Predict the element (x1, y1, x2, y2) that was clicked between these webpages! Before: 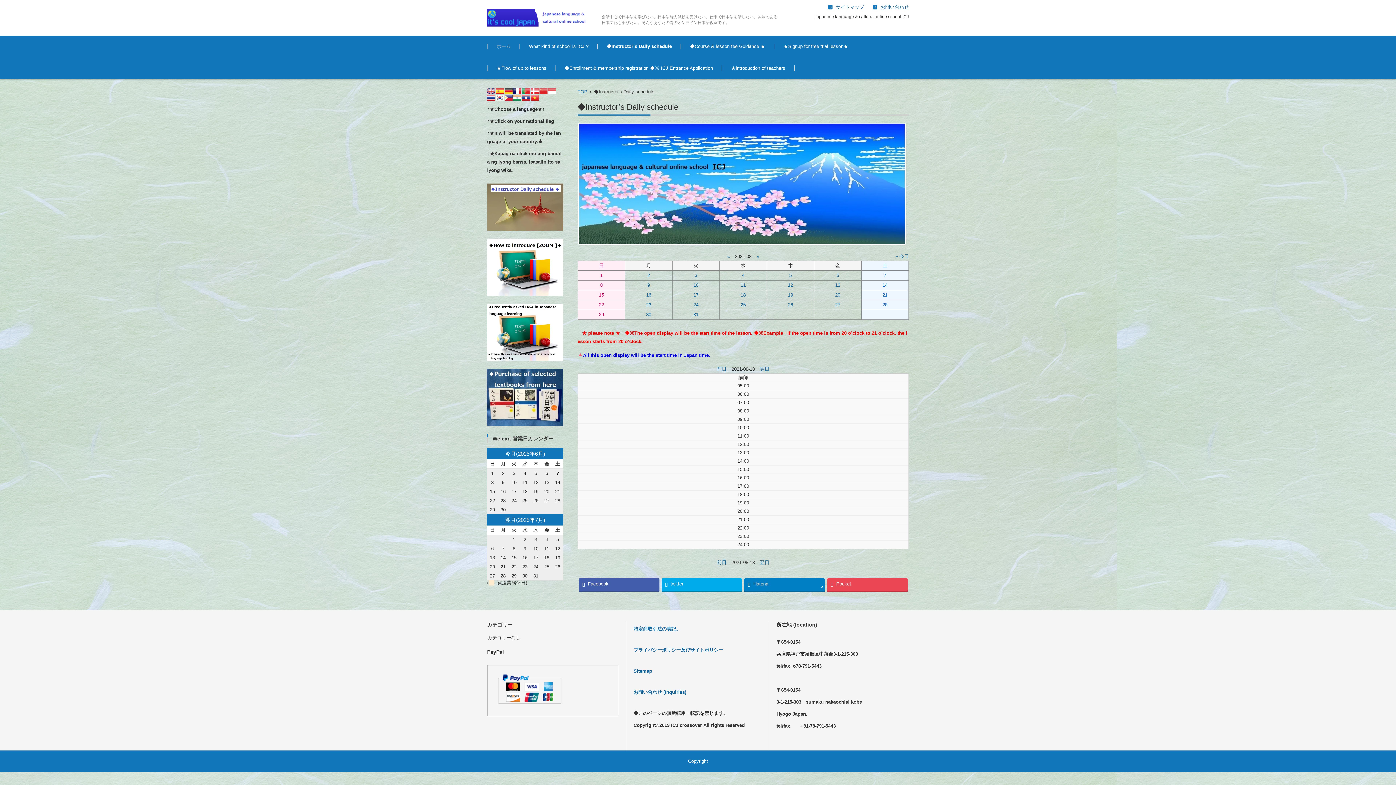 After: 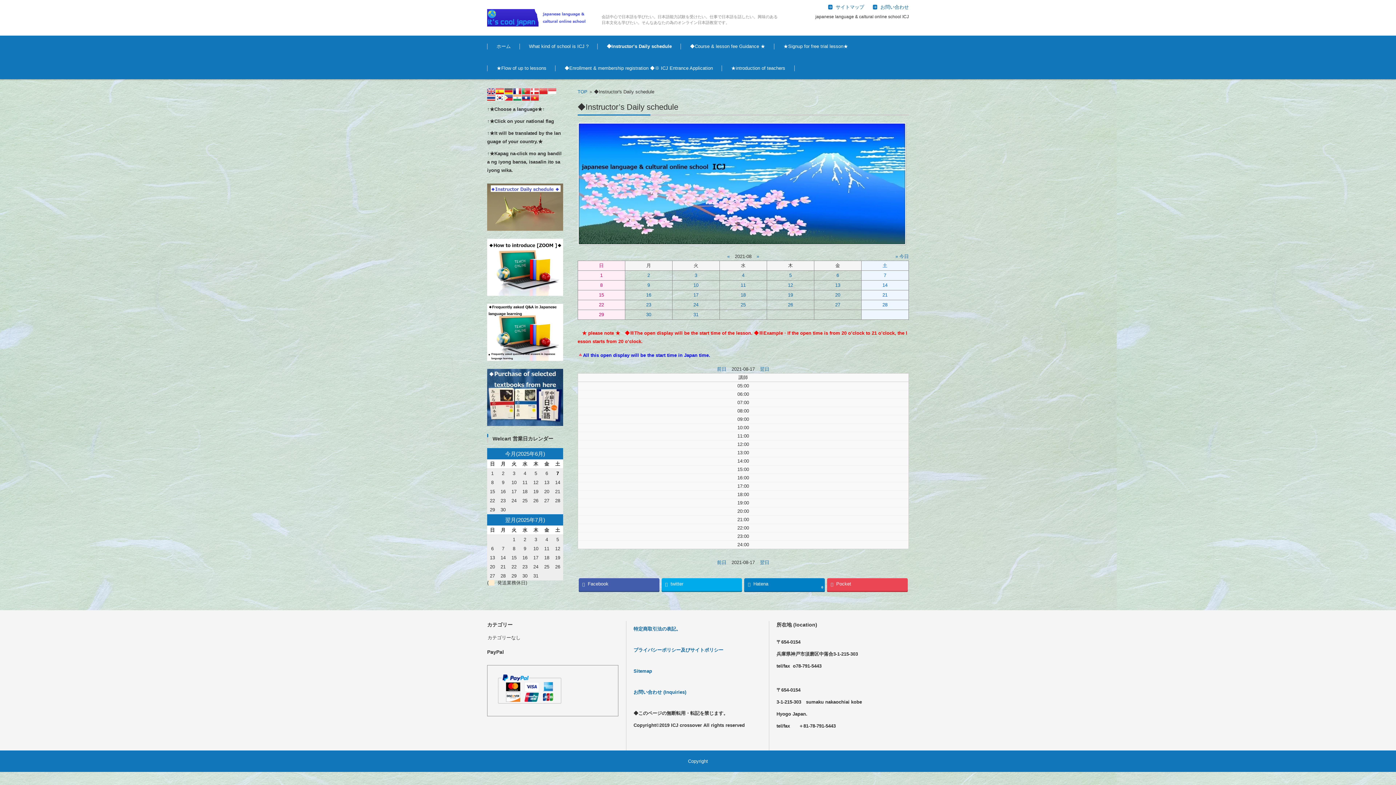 Action: label: 前日 bbox: (717, 366, 726, 372)